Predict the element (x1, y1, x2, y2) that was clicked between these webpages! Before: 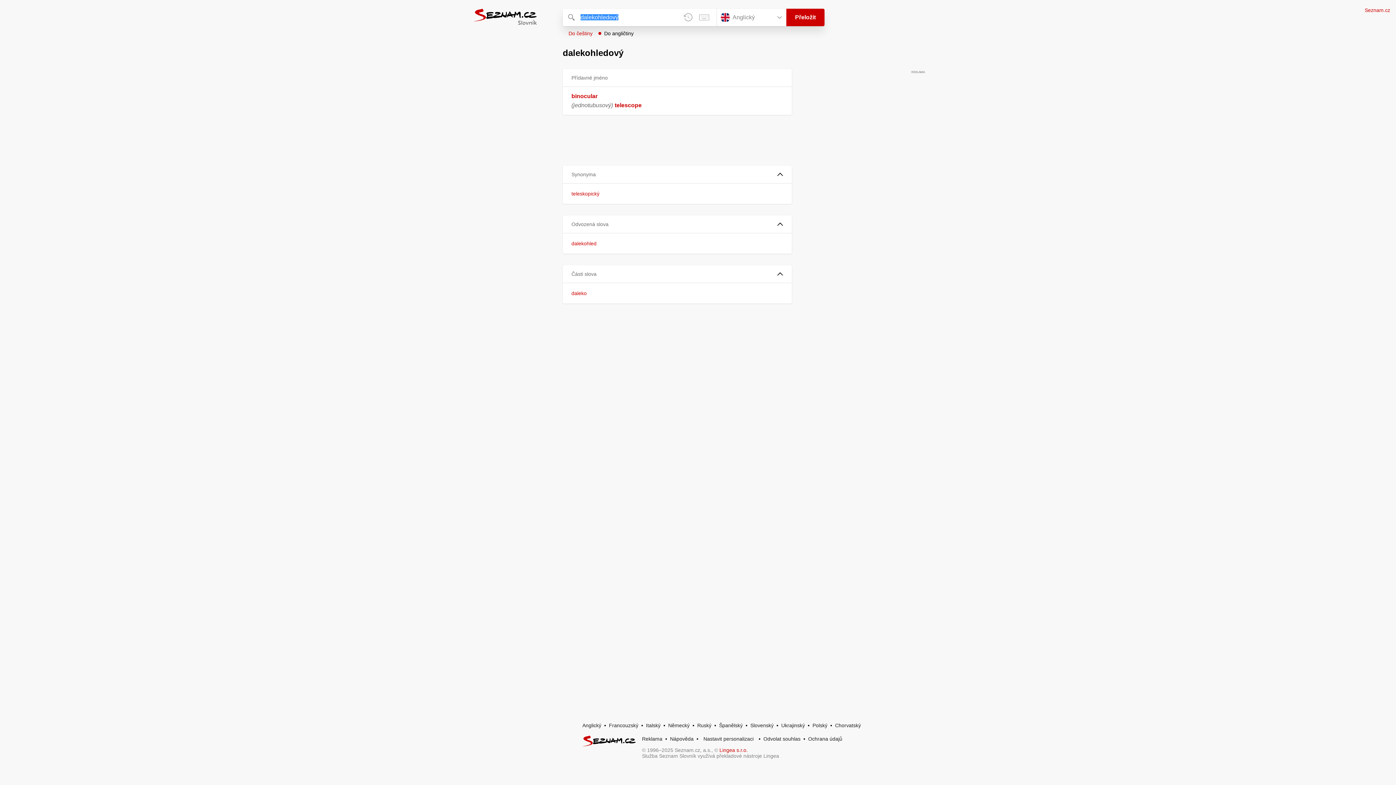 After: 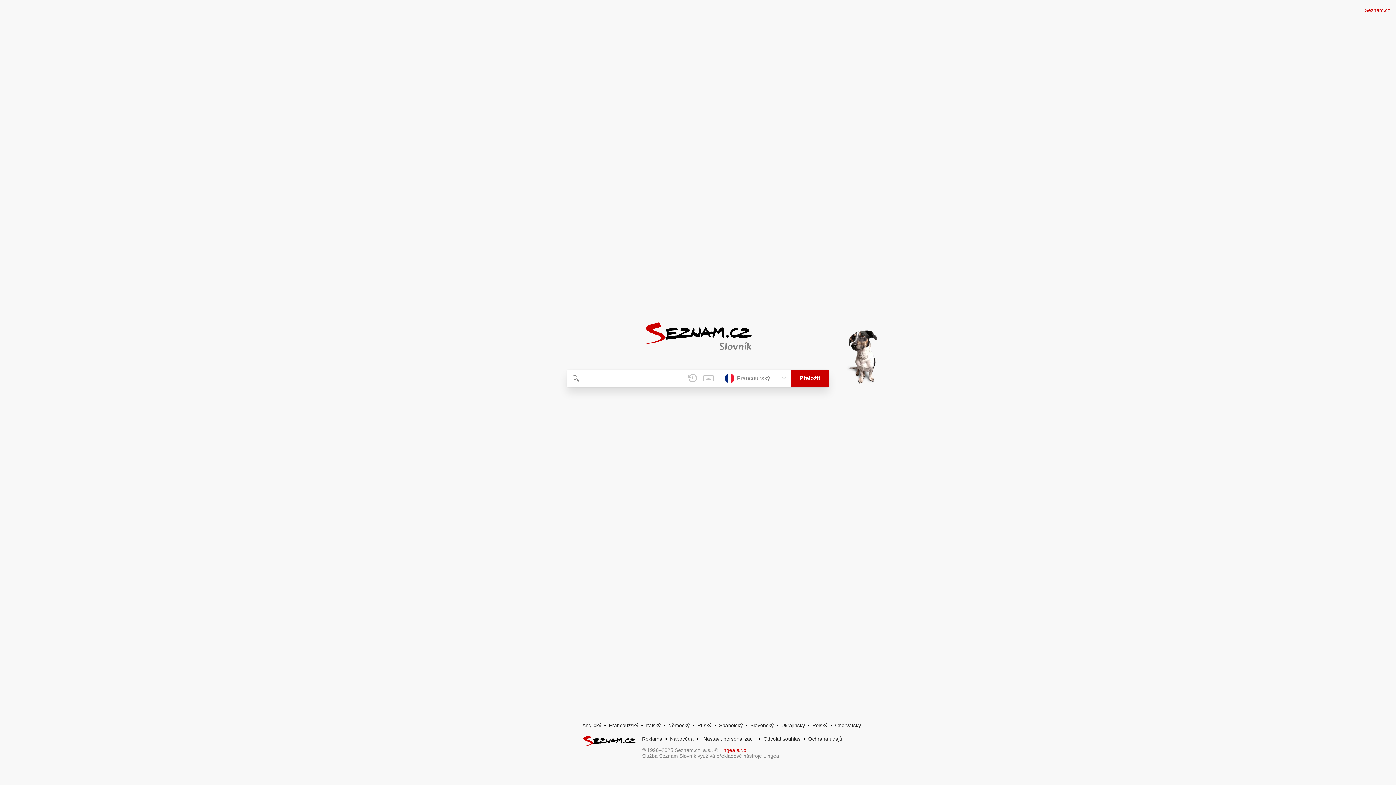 Action: label: Francouzský bbox: (609, 722, 638, 728)